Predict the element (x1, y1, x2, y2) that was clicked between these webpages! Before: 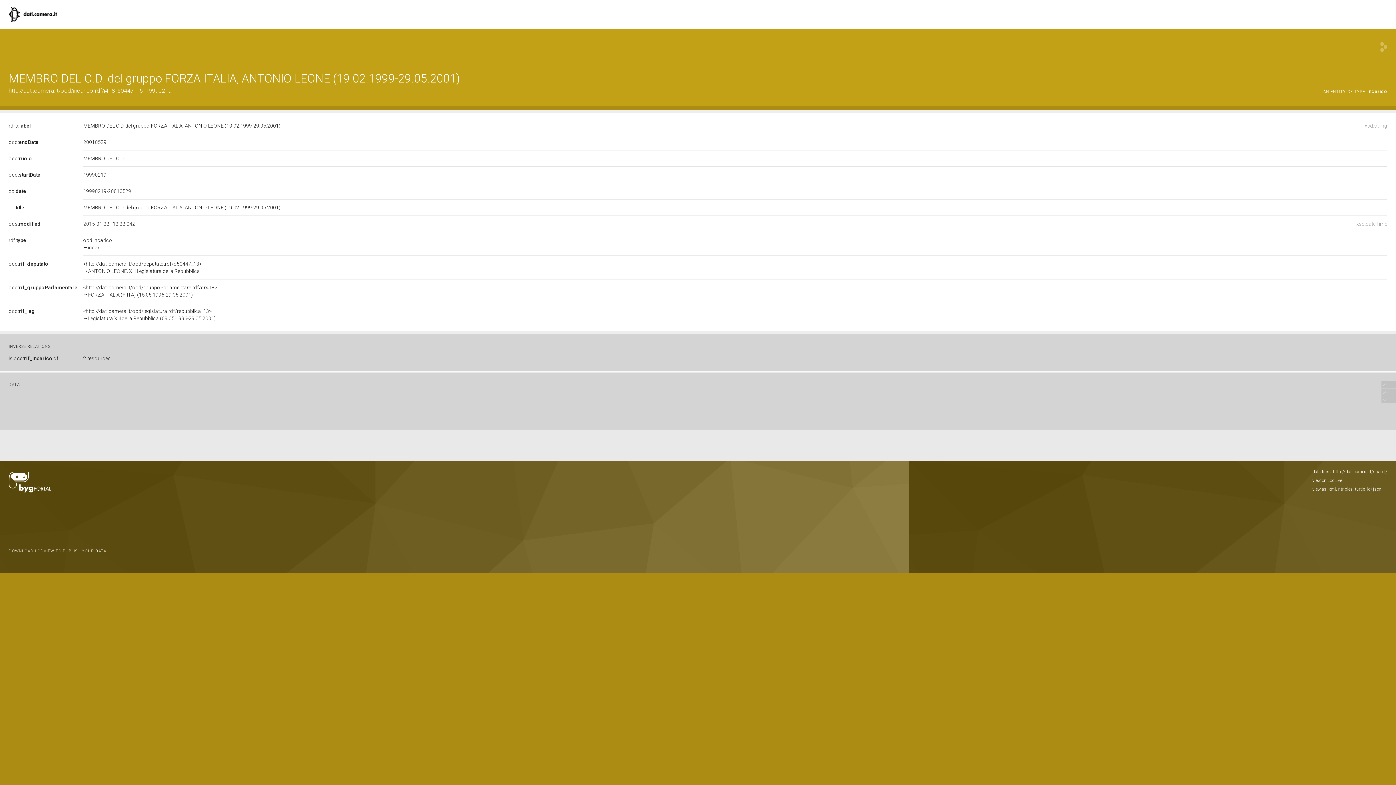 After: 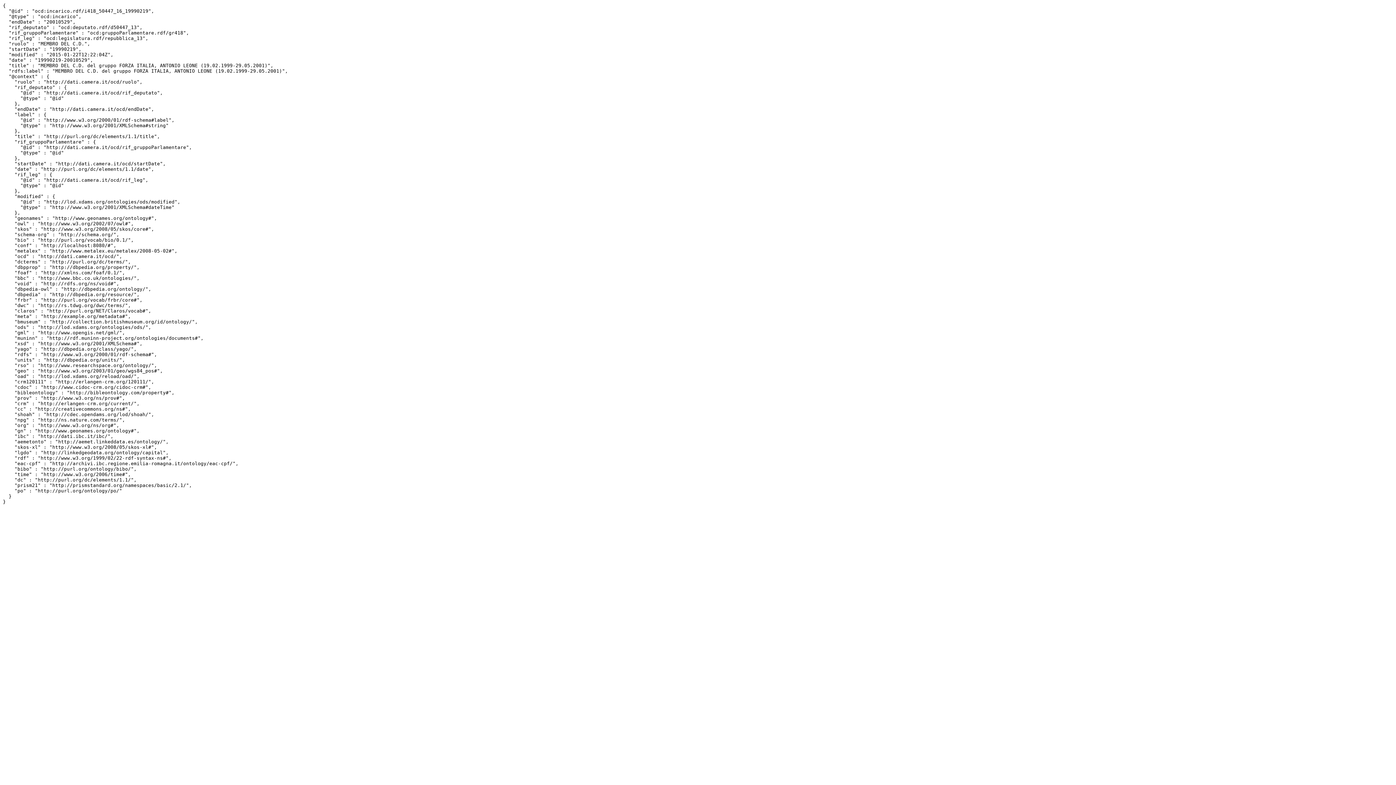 Action: bbox: (1367, 486, 1381, 492) label: ld+json